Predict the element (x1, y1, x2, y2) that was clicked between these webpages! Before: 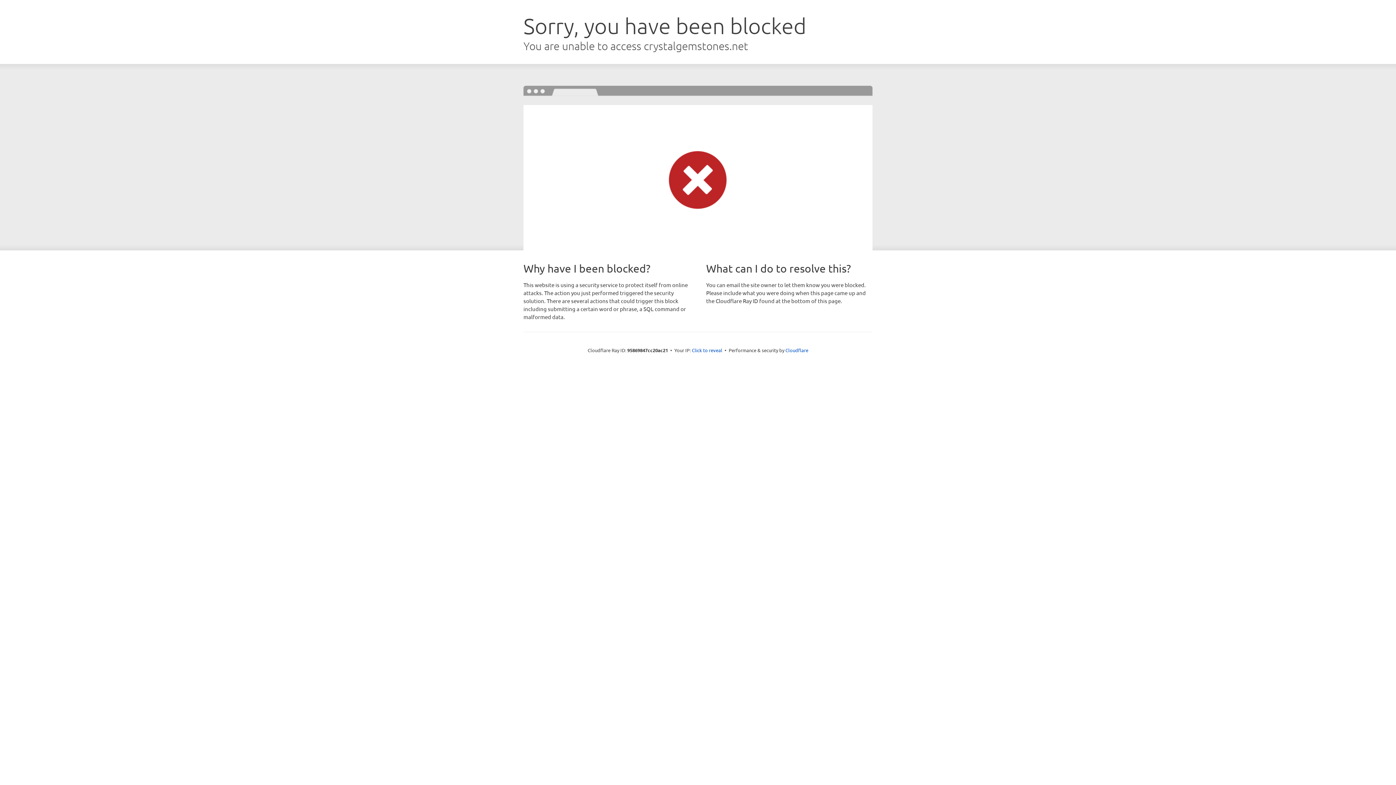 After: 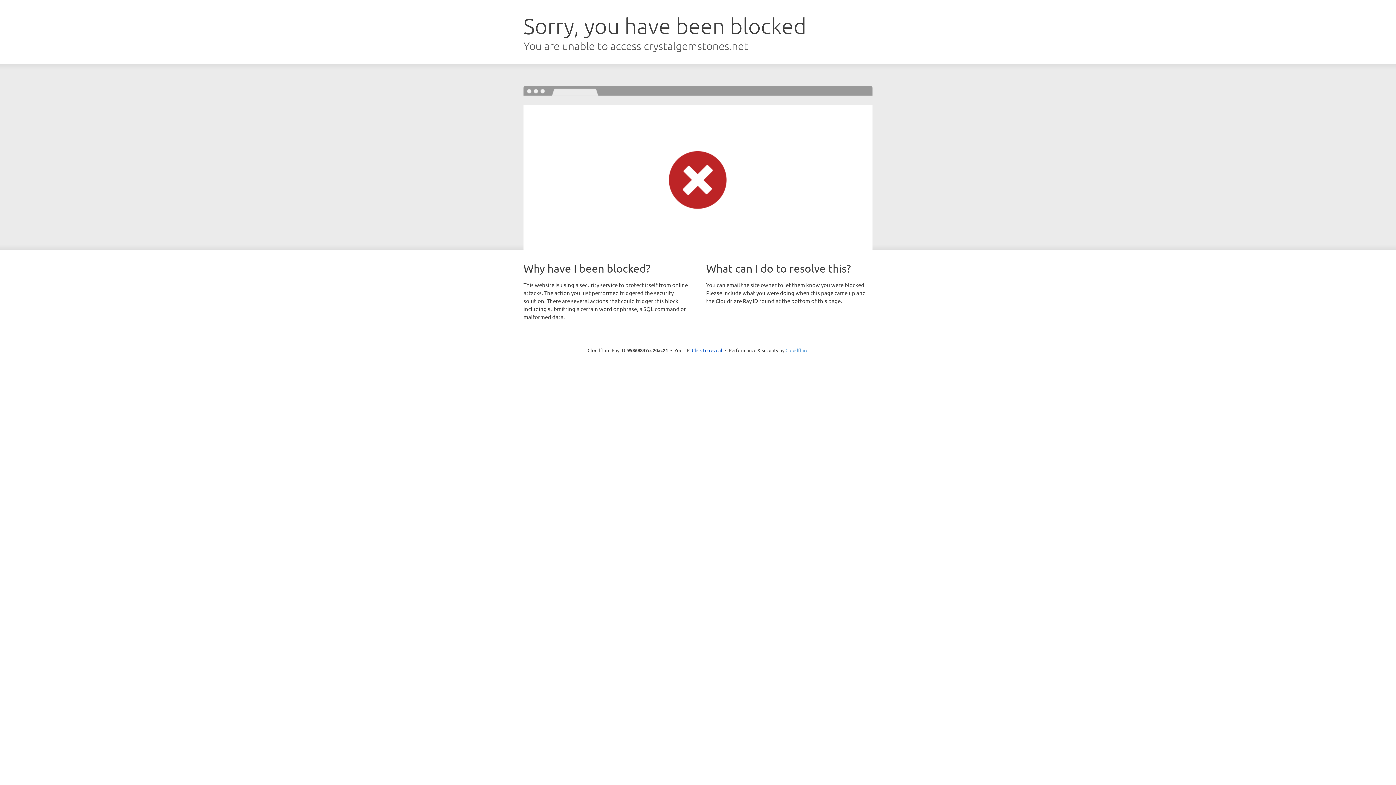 Action: bbox: (785, 347, 808, 353) label: Cloudflare